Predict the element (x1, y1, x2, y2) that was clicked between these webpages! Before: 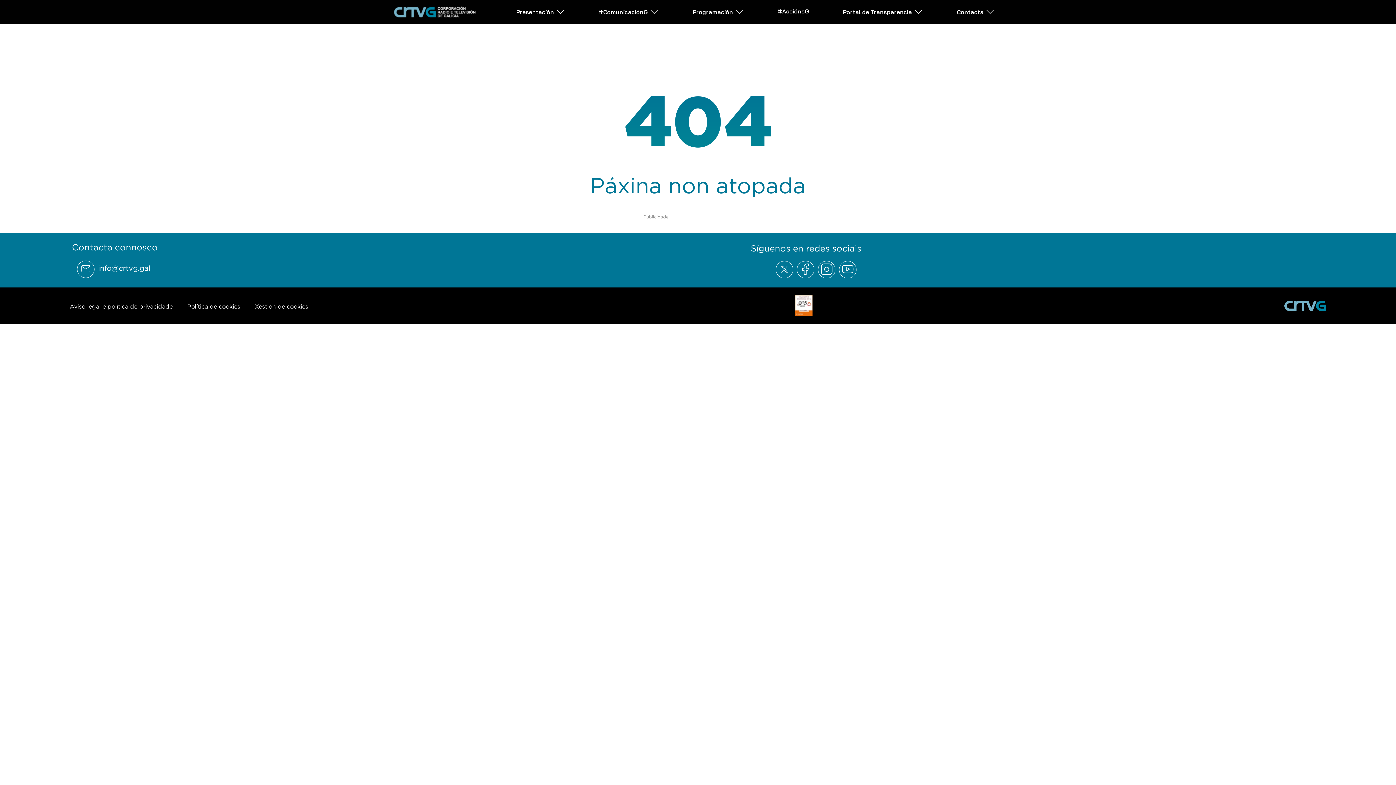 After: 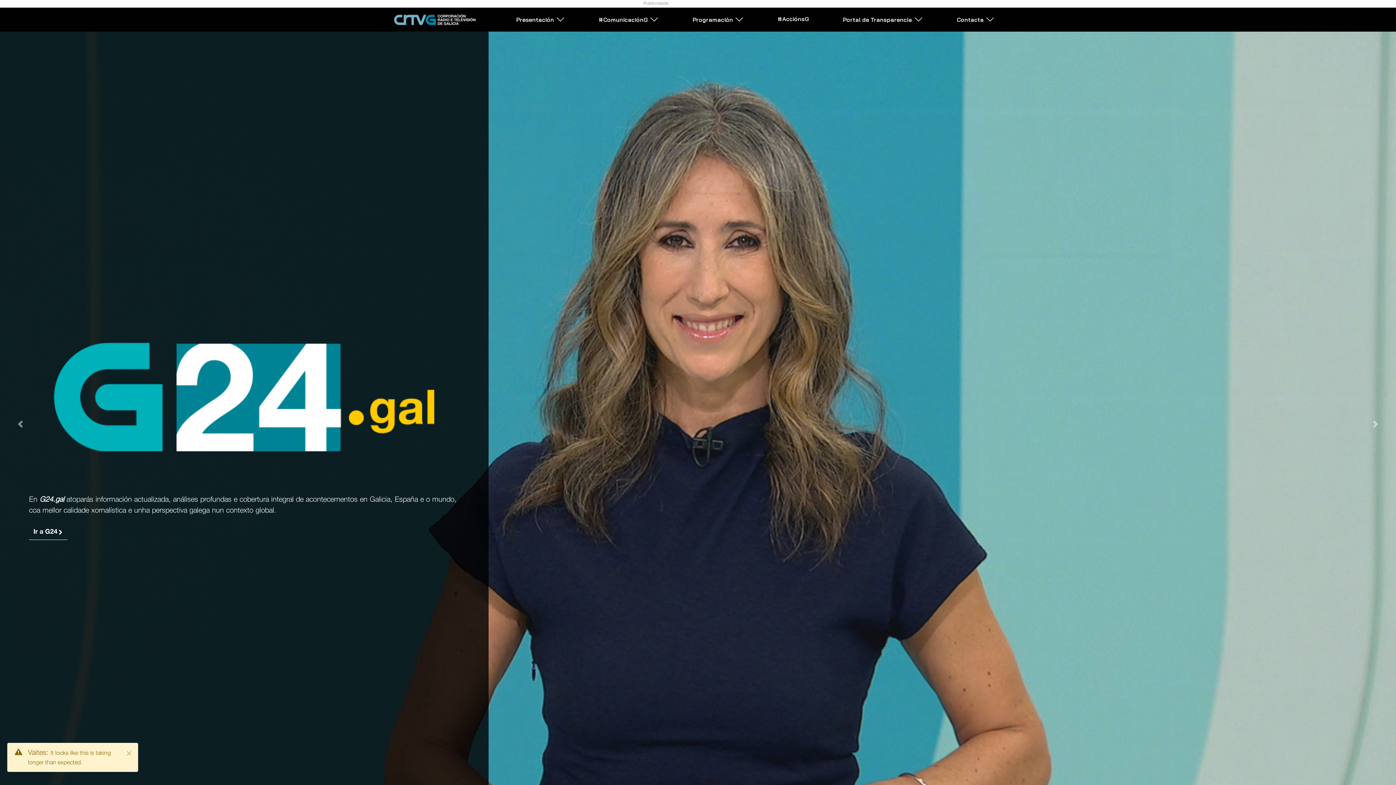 Action: bbox: (1284, 300, 1326, 311)